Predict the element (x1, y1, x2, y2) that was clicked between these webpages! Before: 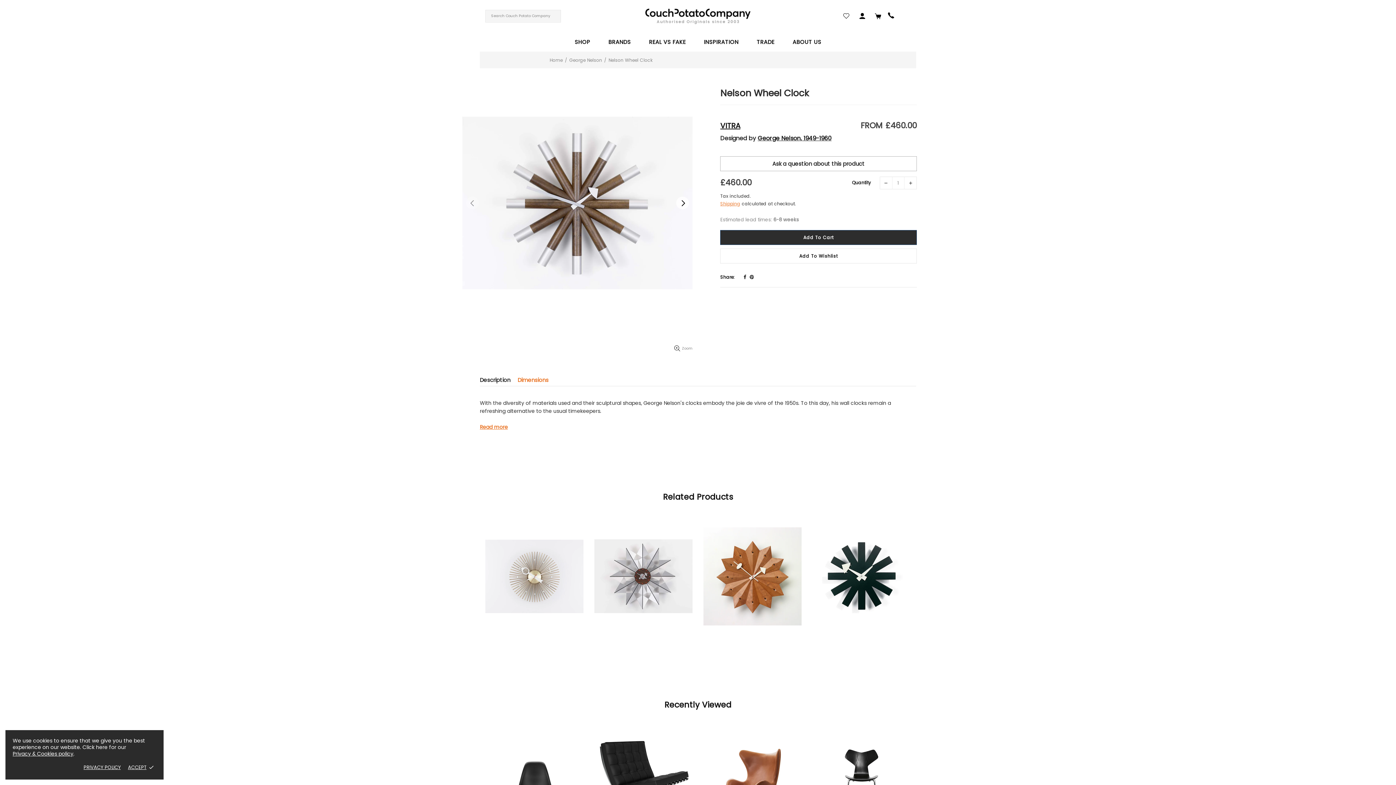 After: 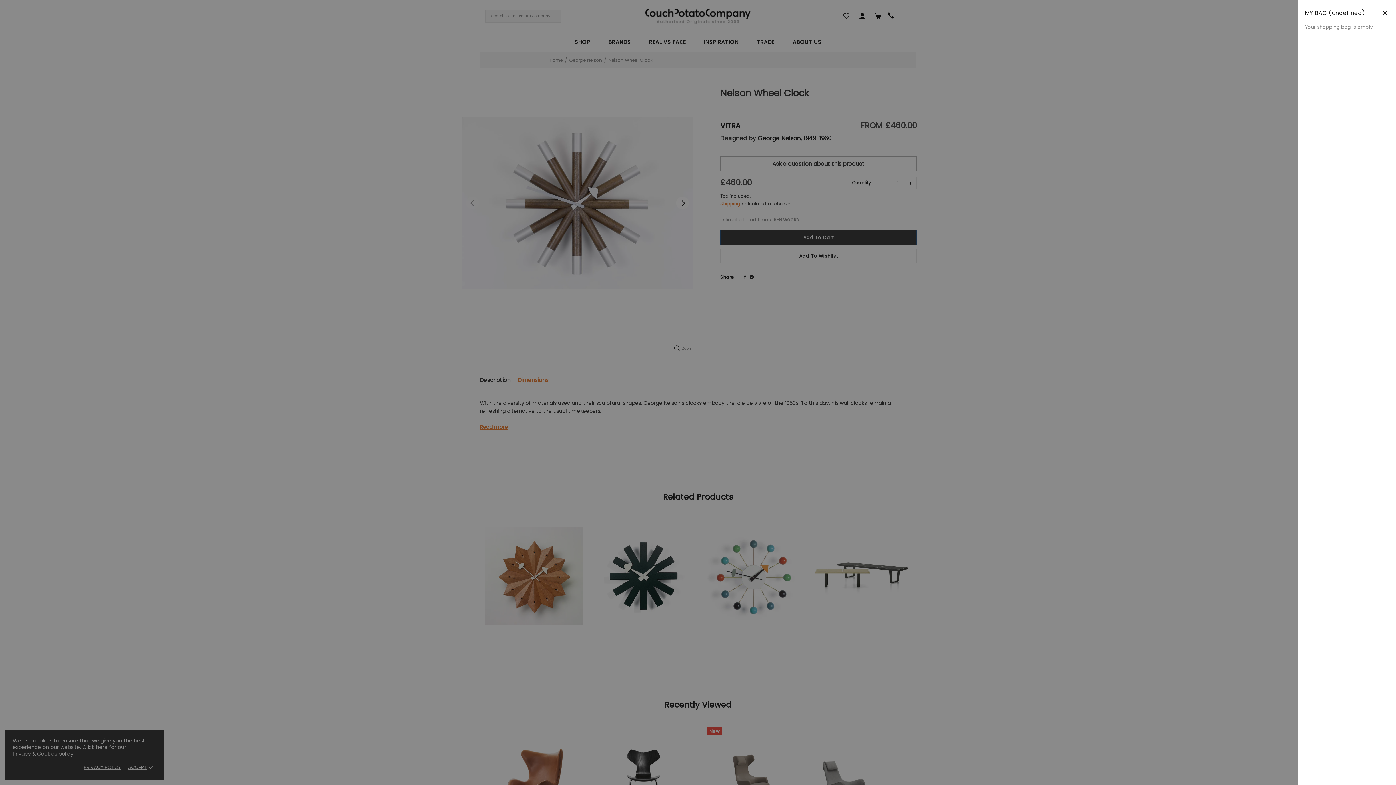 Action: bbox: (874, 12, 881, 19)